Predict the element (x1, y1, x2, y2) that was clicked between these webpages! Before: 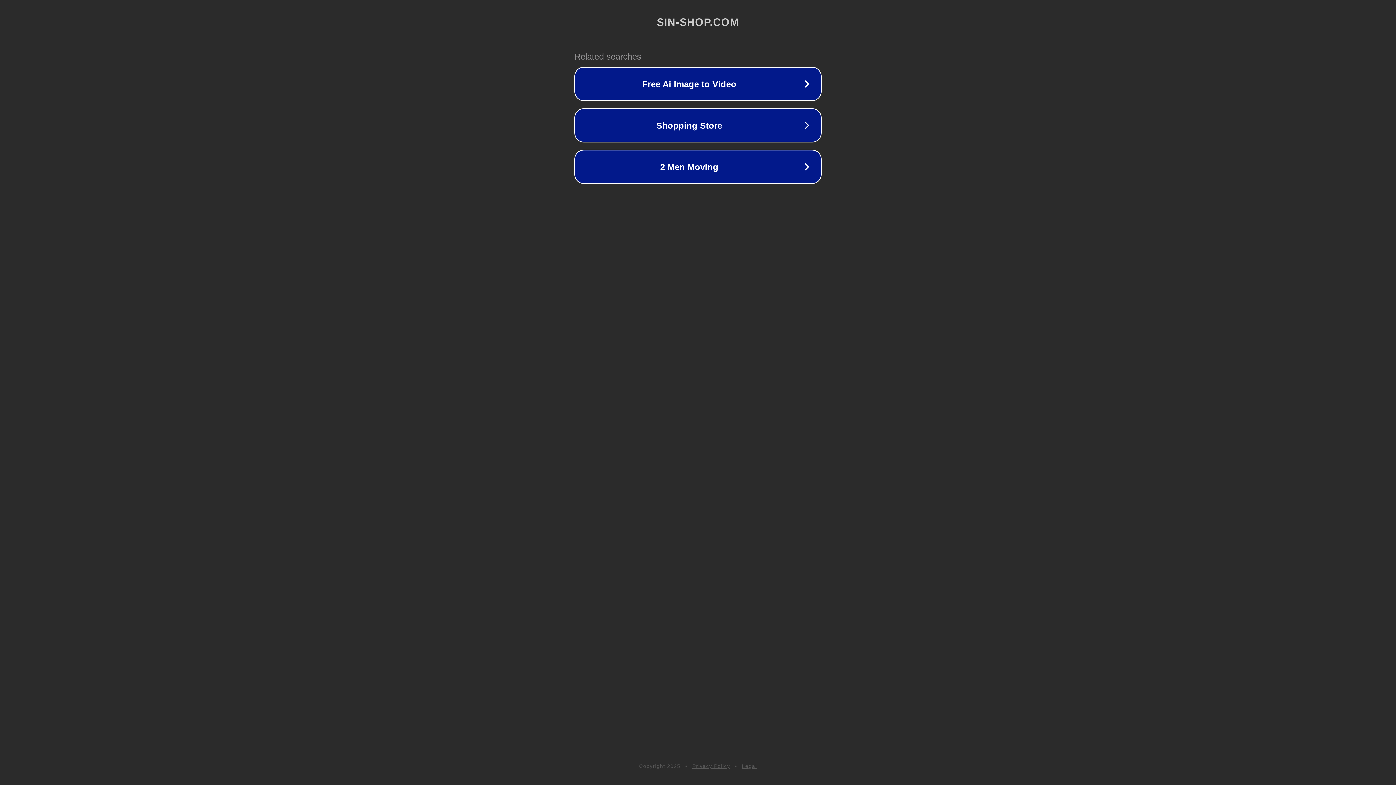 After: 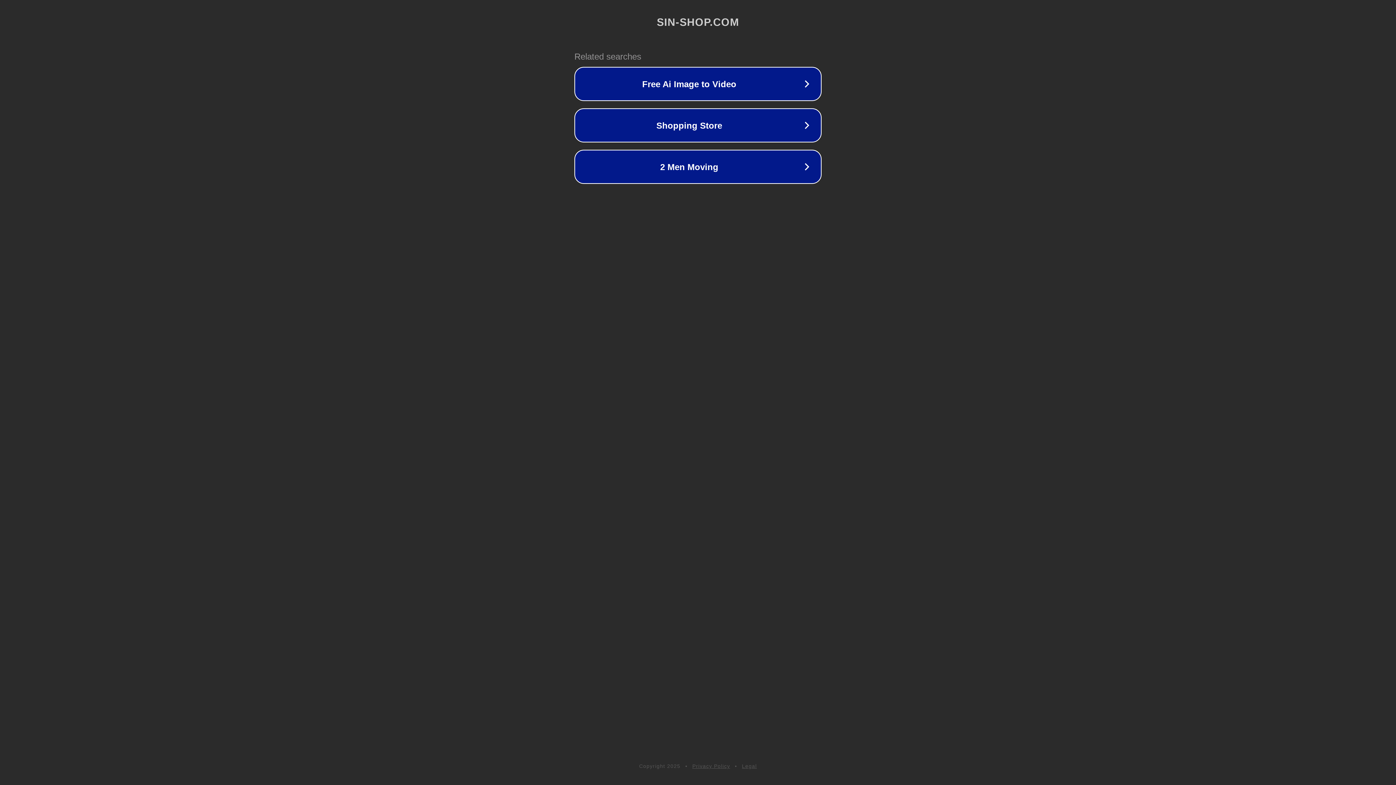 Action: bbox: (742, 763, 757, 769) label: Legal